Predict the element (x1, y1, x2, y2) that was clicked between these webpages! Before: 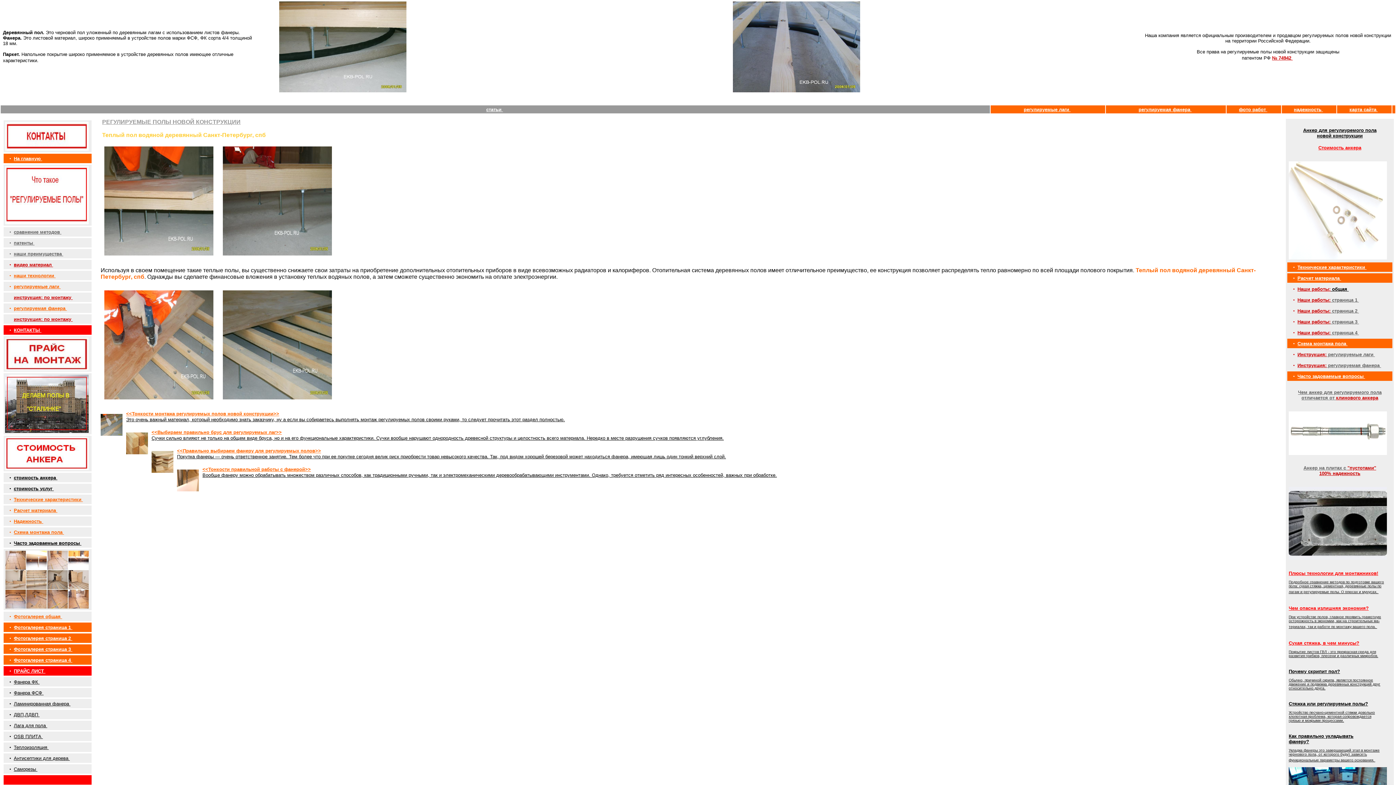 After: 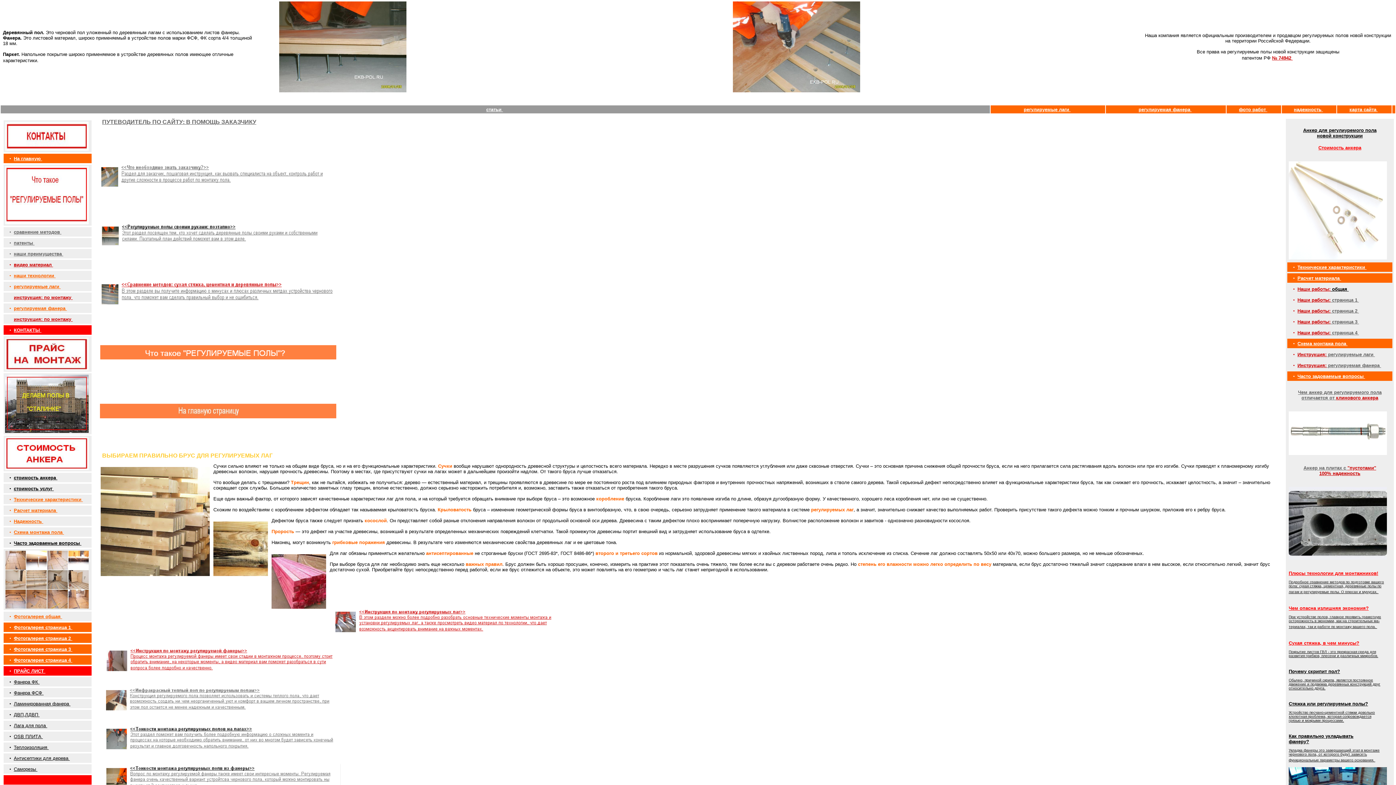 Action: bbox: (151, 429, 281, 435) label: <<Выбираем правильно брус для регулируемых лаг>>